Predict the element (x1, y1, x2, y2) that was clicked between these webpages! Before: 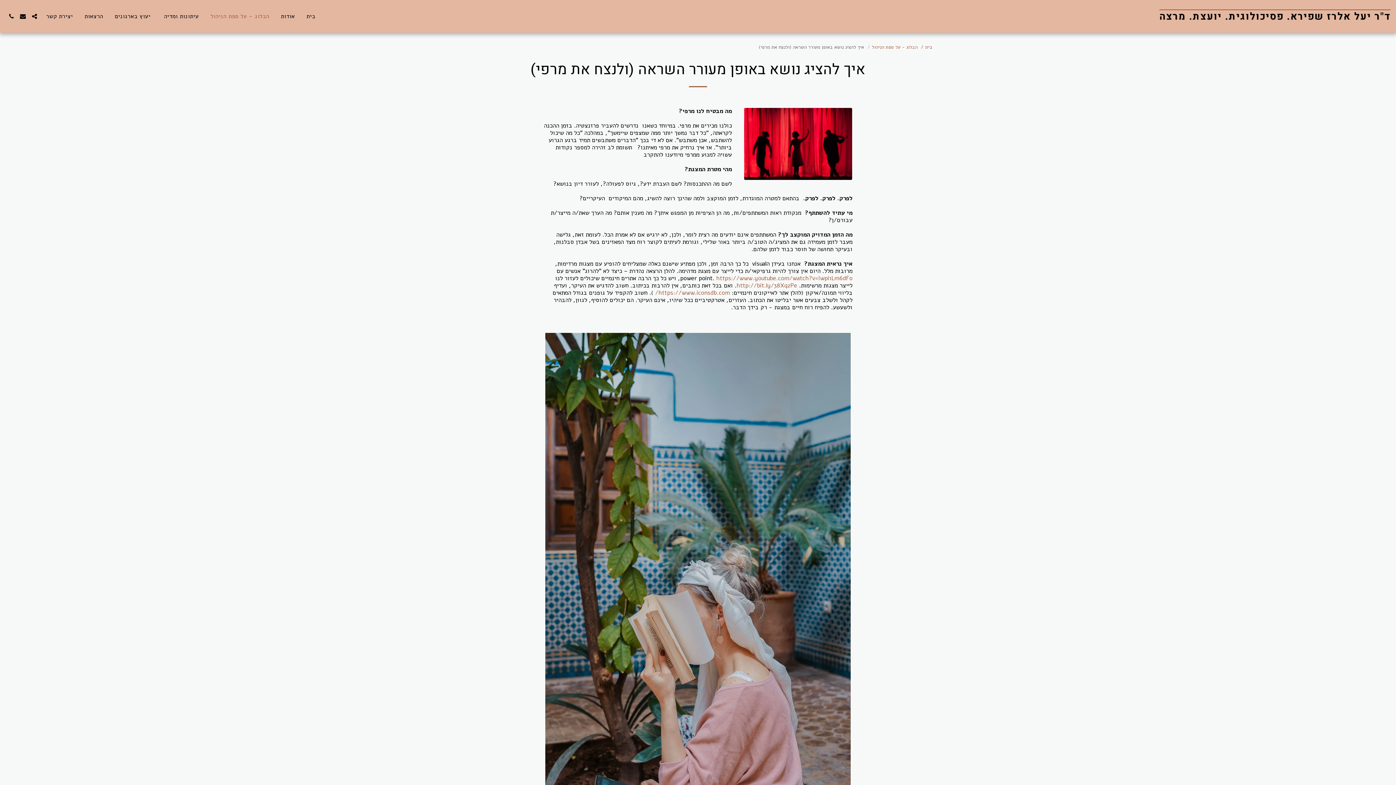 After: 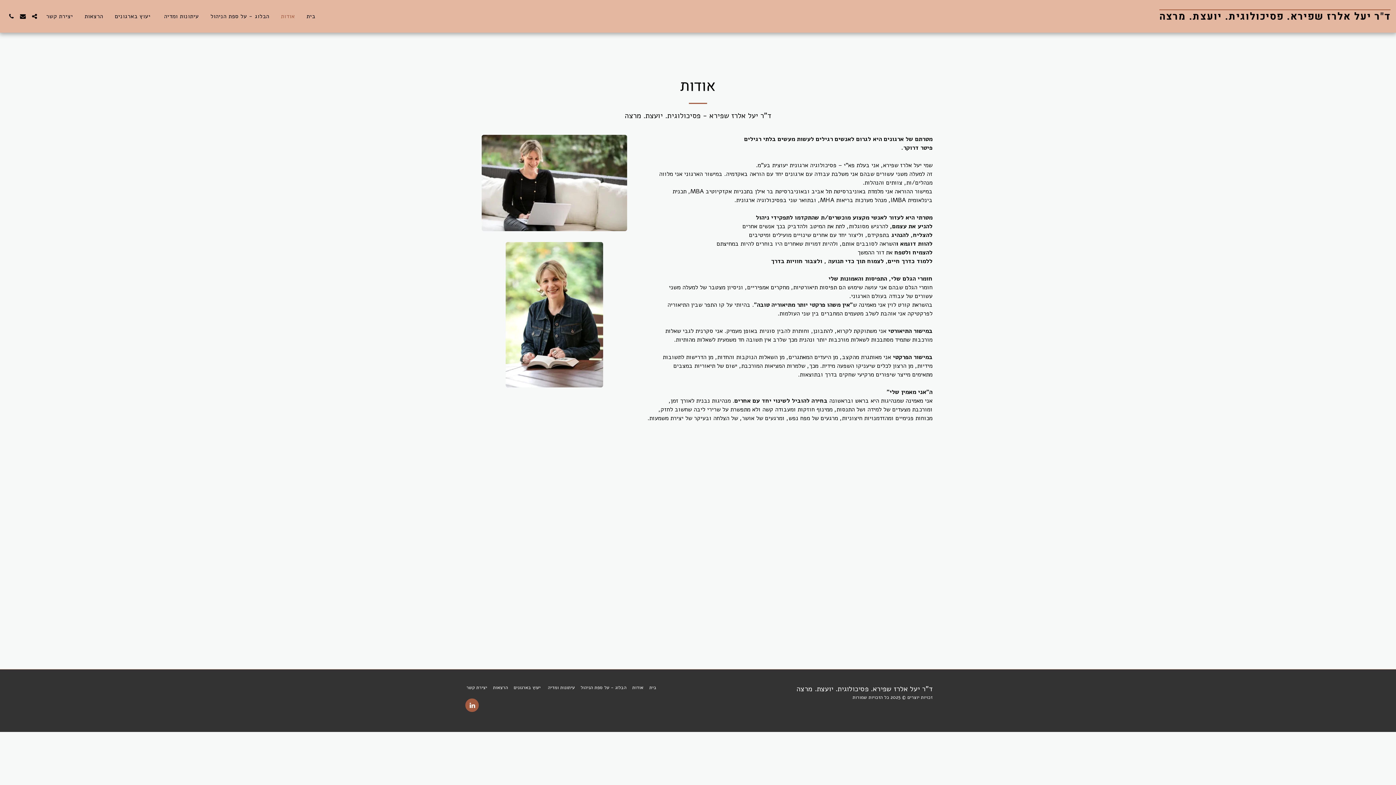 Action: bbox: (275, 10, 300, 22) label: אודות